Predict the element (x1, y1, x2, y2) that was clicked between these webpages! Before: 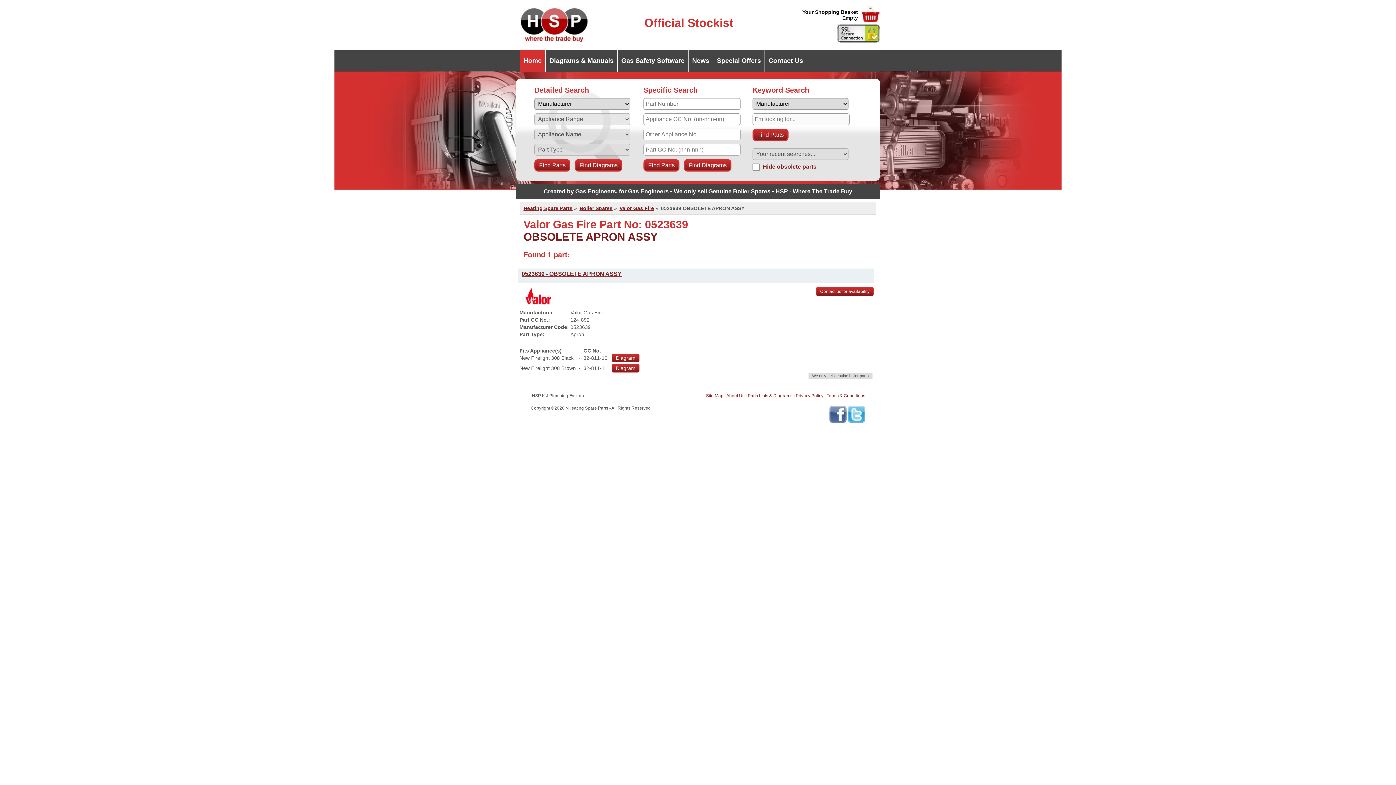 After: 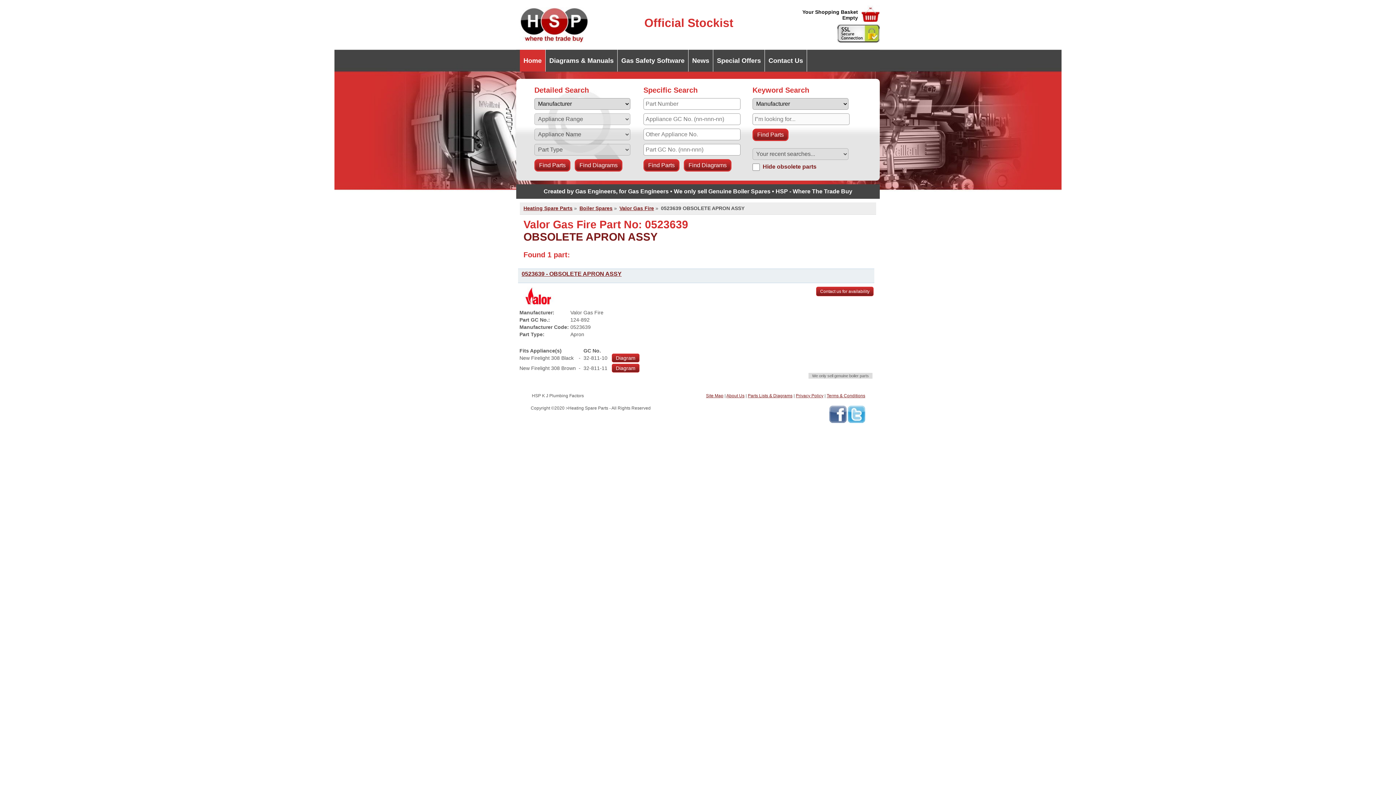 Action: bbox: (521, 270, 621, 277) label: 0523639 - OBSOLETE APRON ASSY